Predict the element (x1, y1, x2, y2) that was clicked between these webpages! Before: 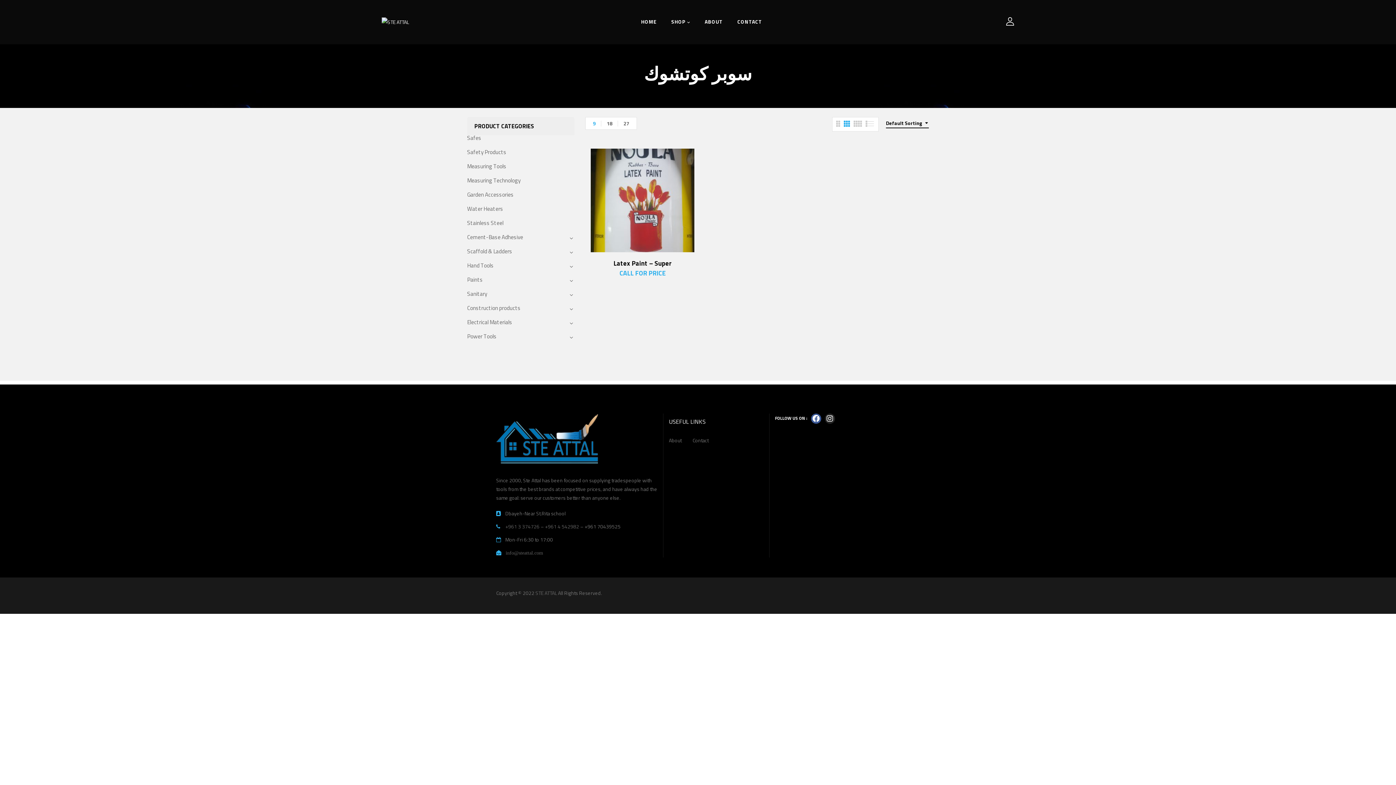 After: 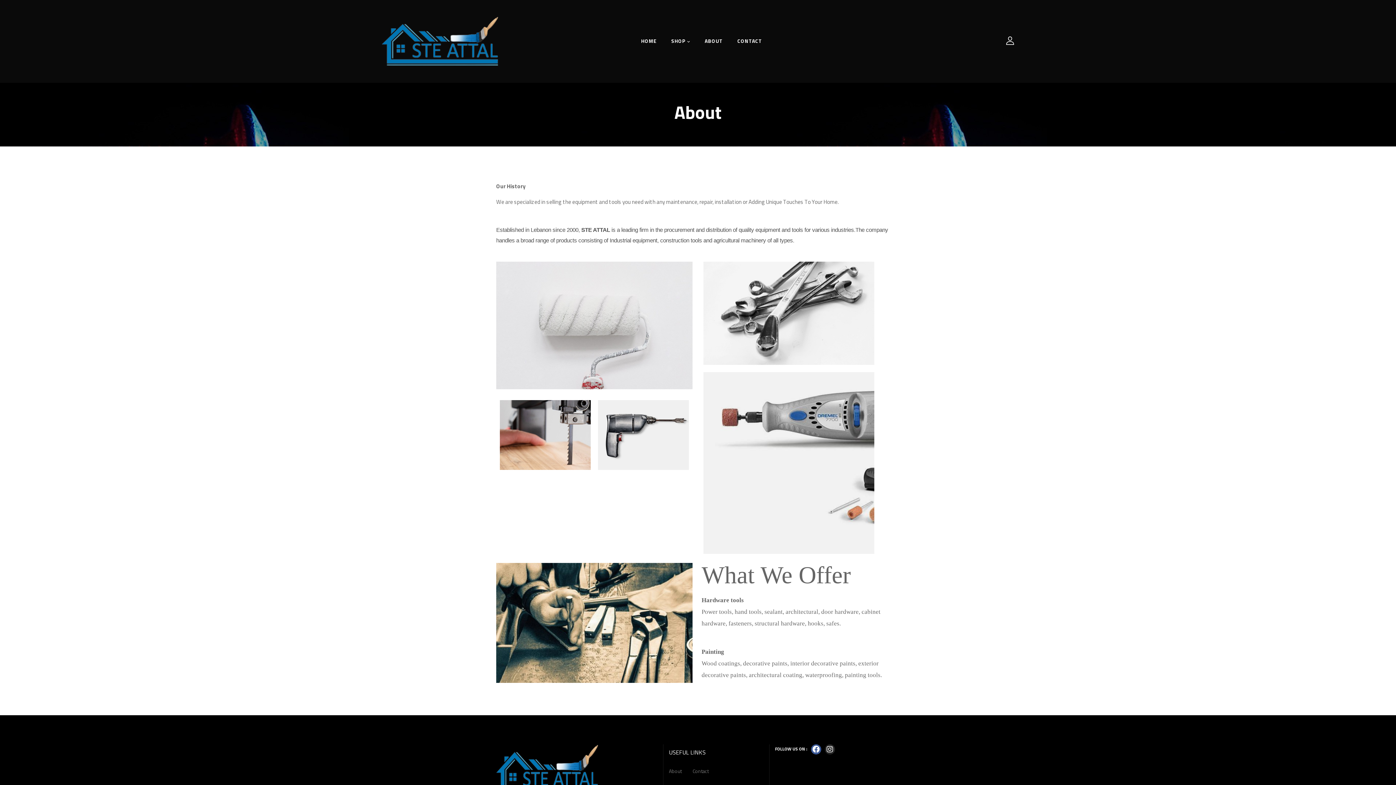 Action: bbox: (669, 436, 681, 444) label: About